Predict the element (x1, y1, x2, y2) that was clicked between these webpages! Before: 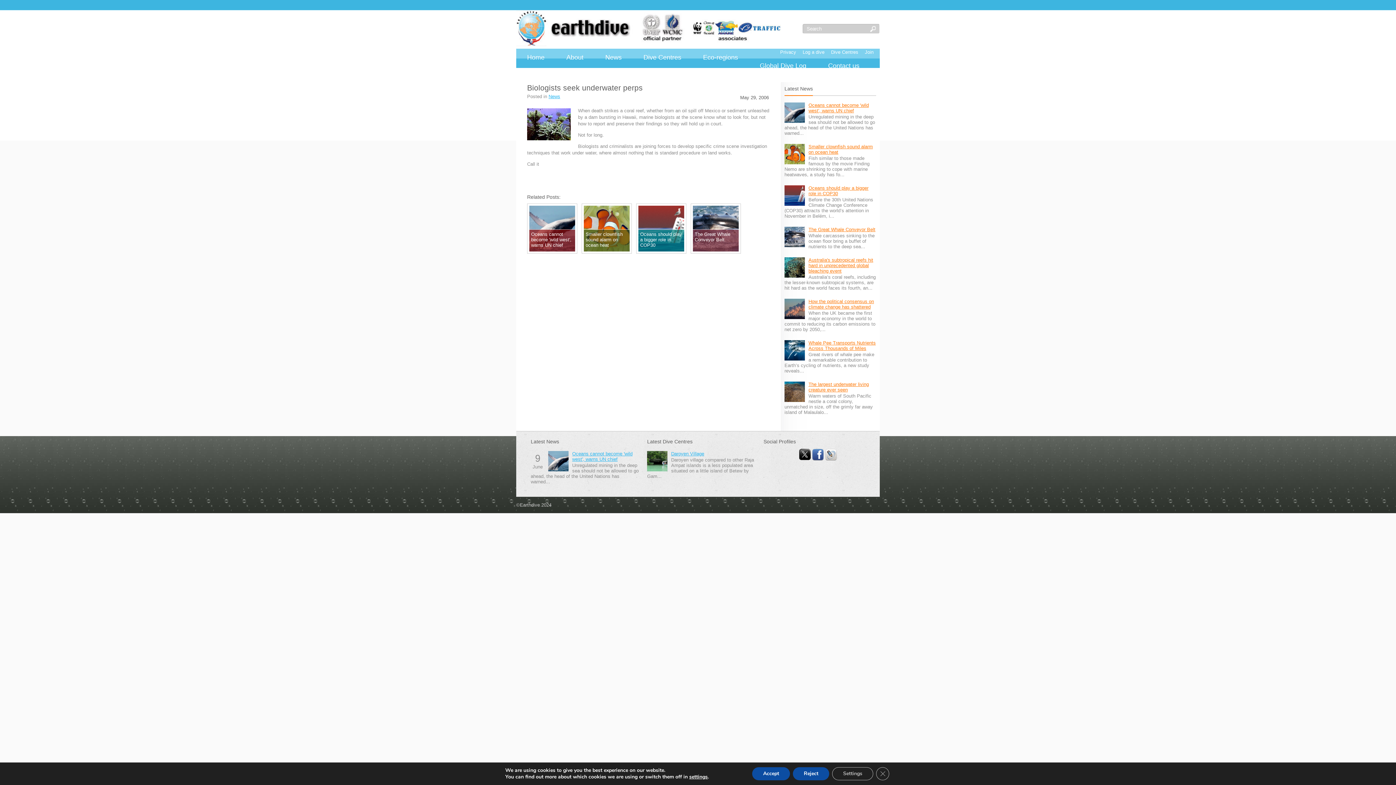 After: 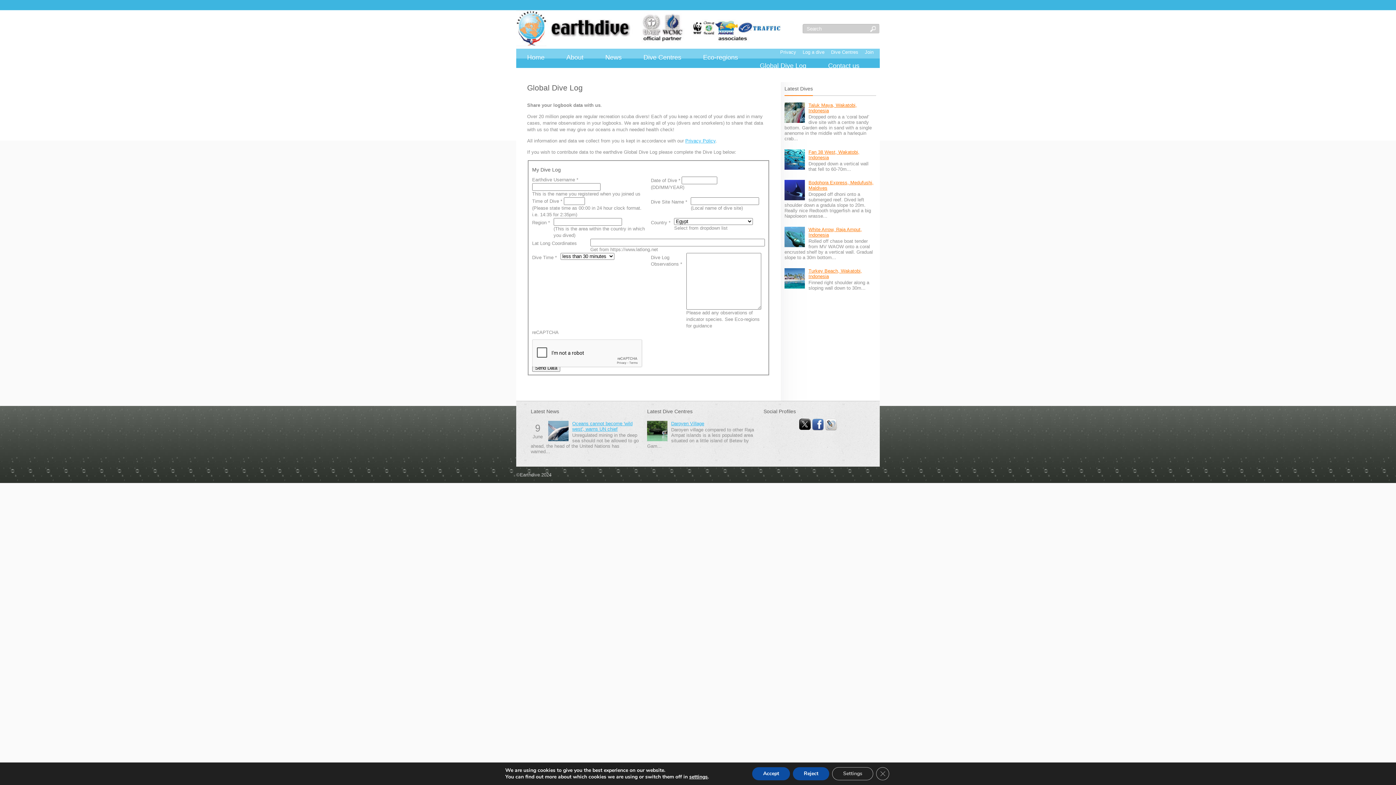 Action: label: Log a dive bbox: (799, 47, 828, 57)